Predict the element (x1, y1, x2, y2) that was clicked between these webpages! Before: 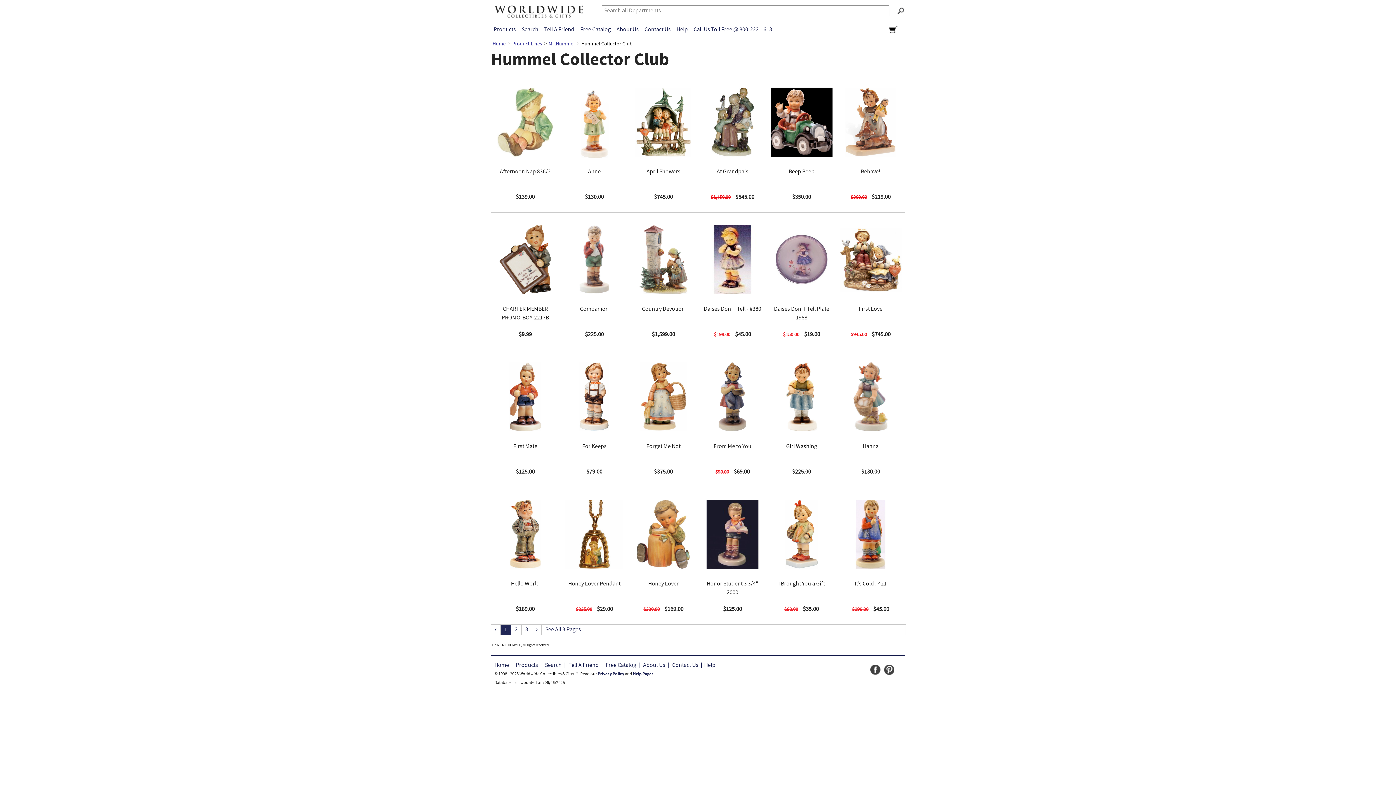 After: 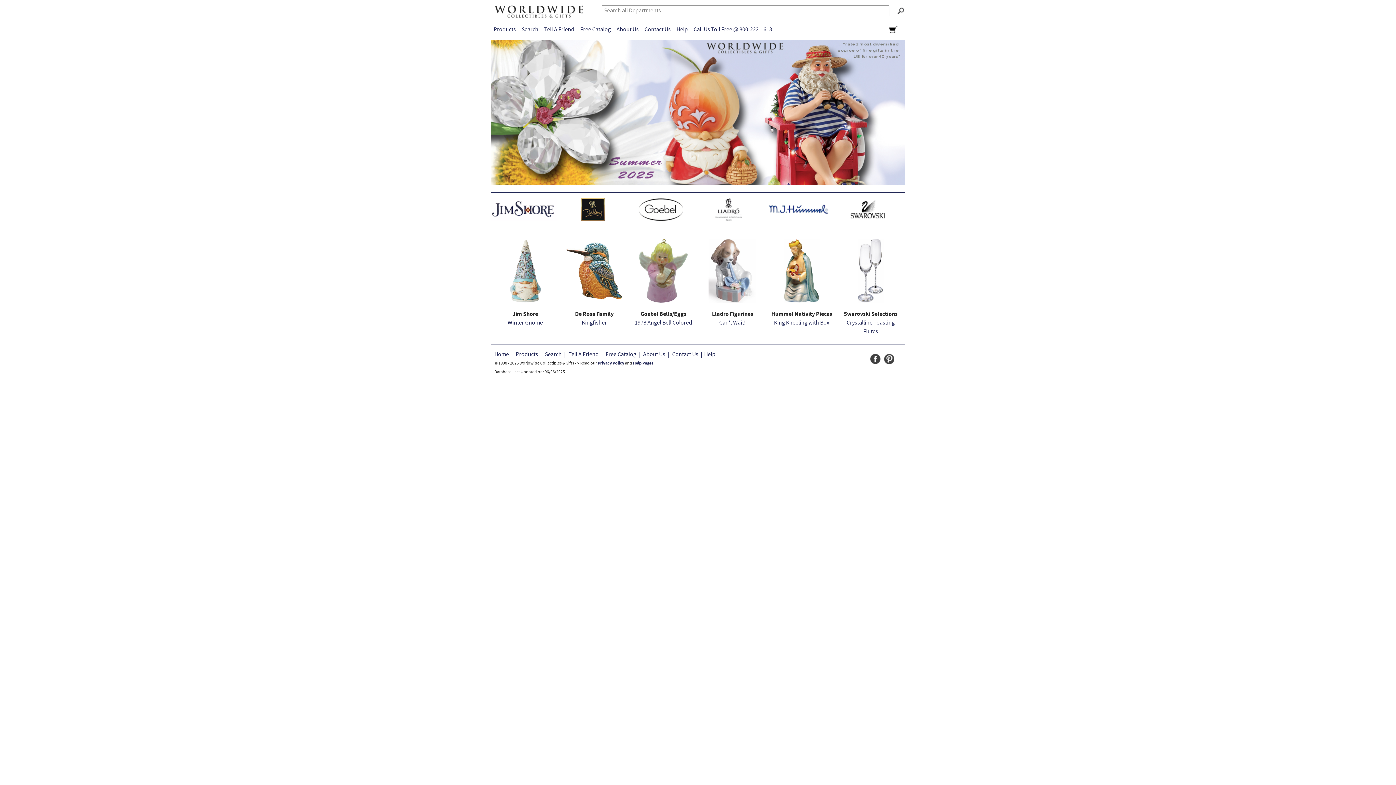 Action: label: Home bbox: (492, 41, 505, 47)